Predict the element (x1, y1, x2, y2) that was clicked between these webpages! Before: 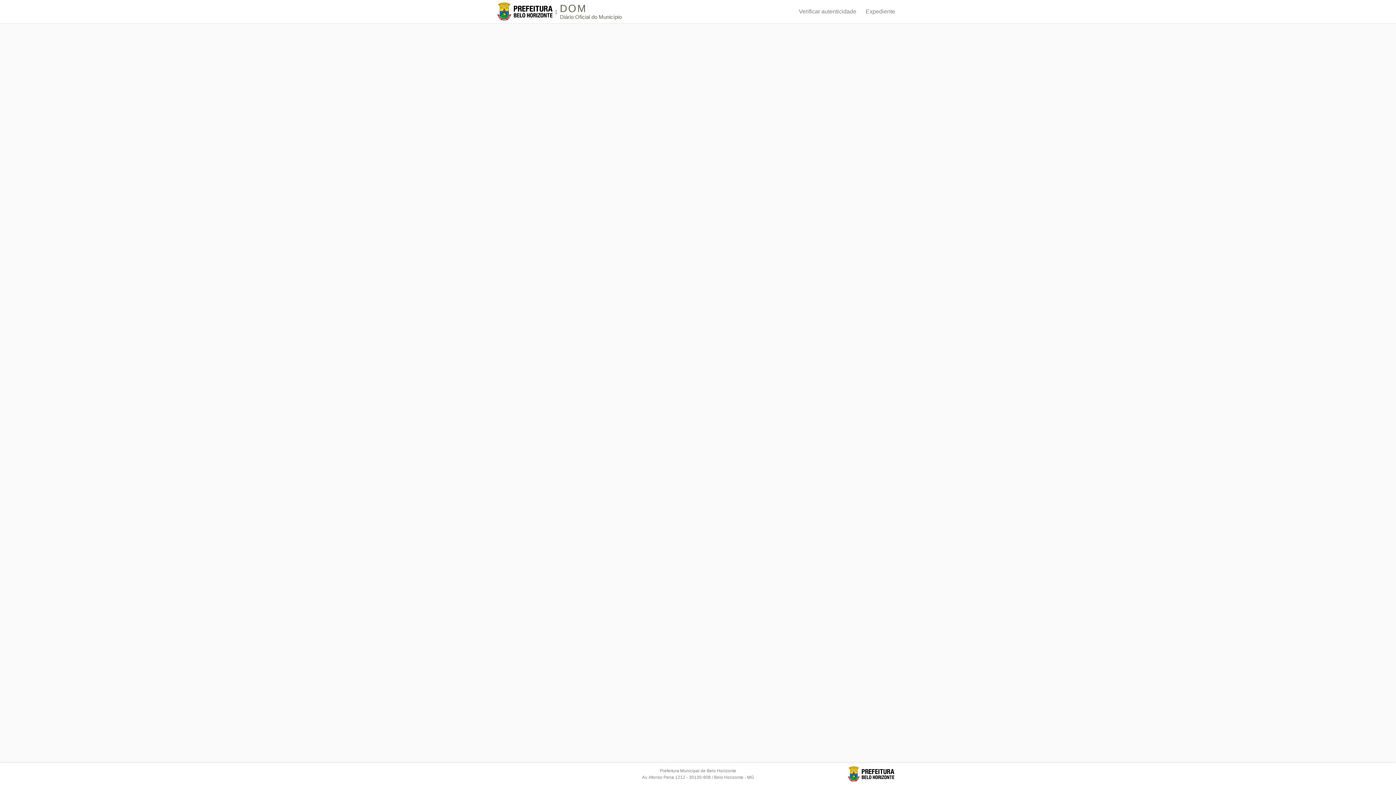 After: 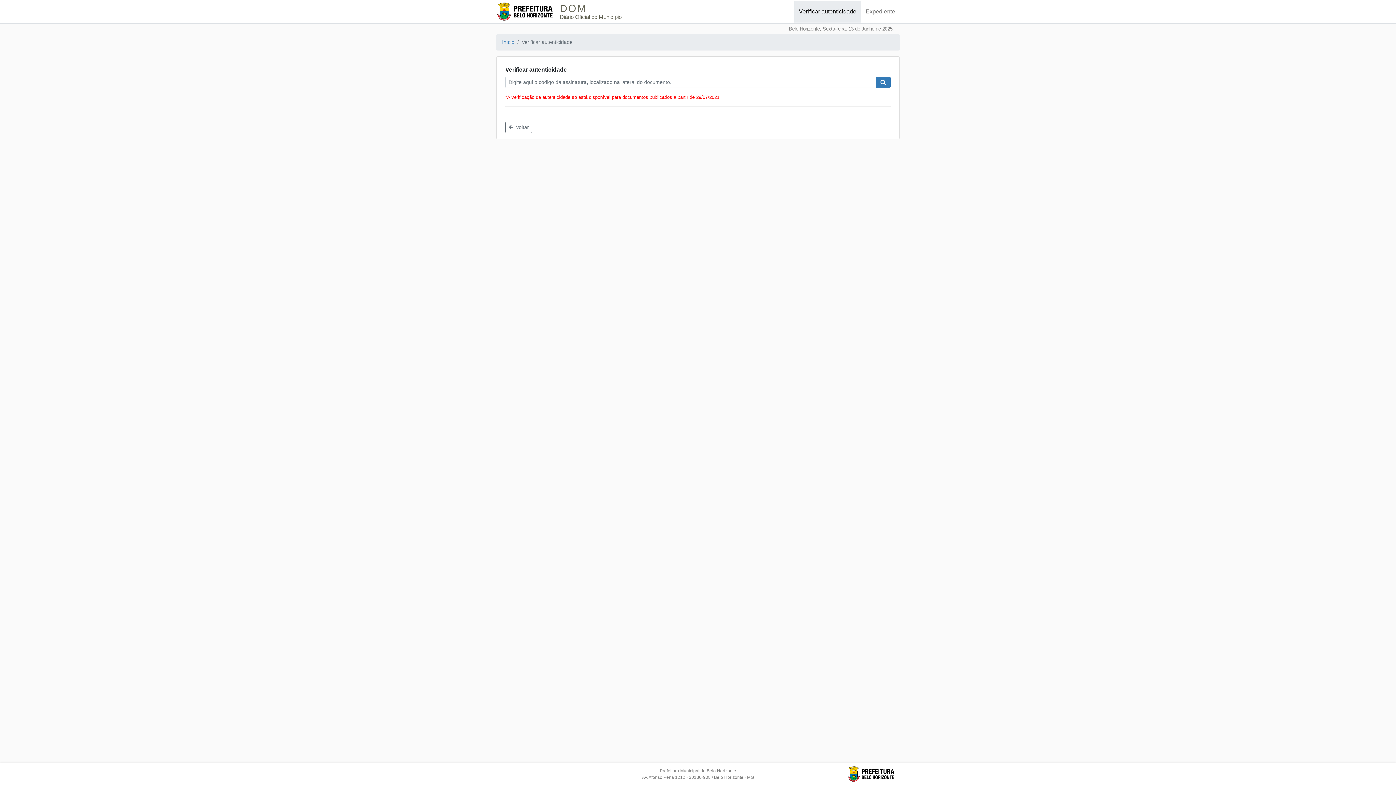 Action: label: Verificar autenticidade bbox: (794, 0, 861, 22)